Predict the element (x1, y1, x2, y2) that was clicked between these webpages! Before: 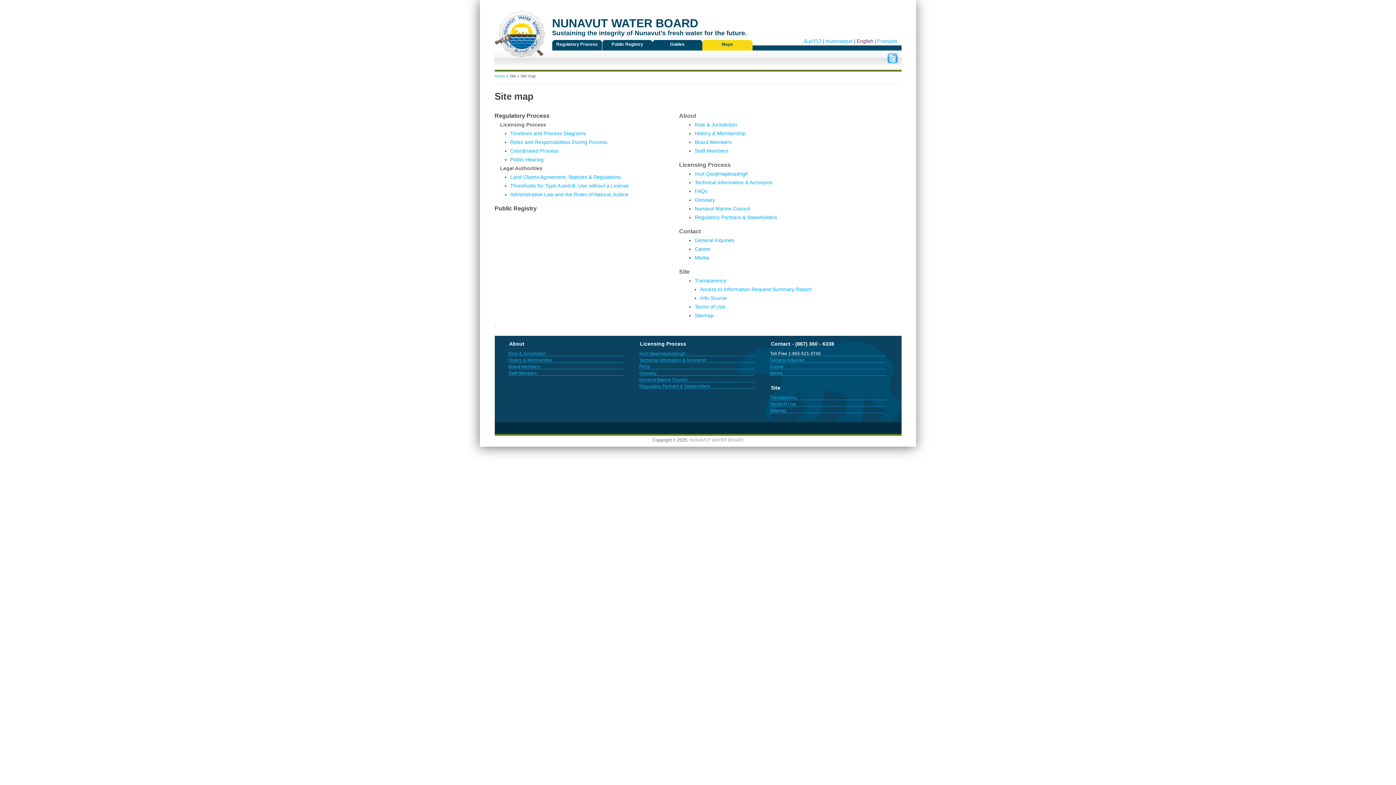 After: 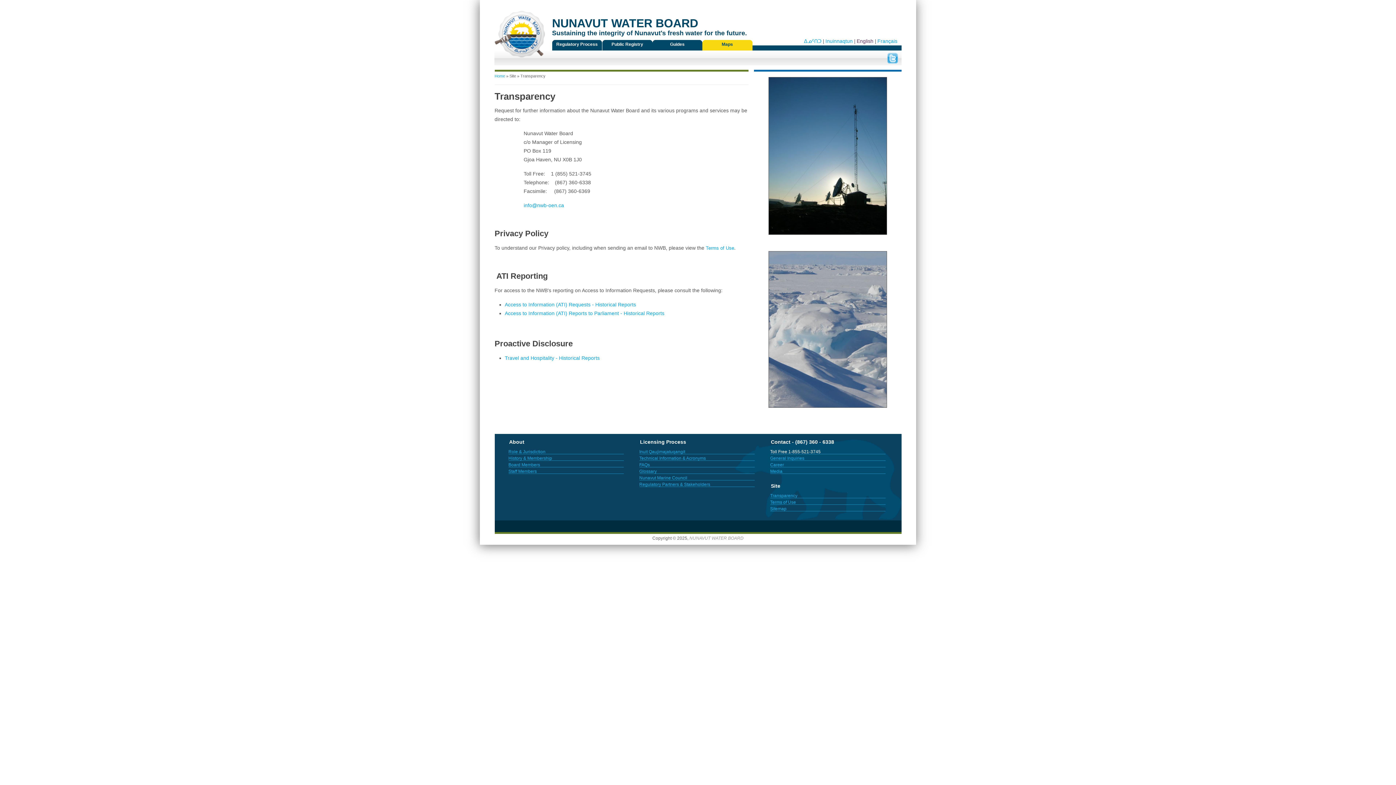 Action: bbox: (770, 395, 797, 400) label: Transparency